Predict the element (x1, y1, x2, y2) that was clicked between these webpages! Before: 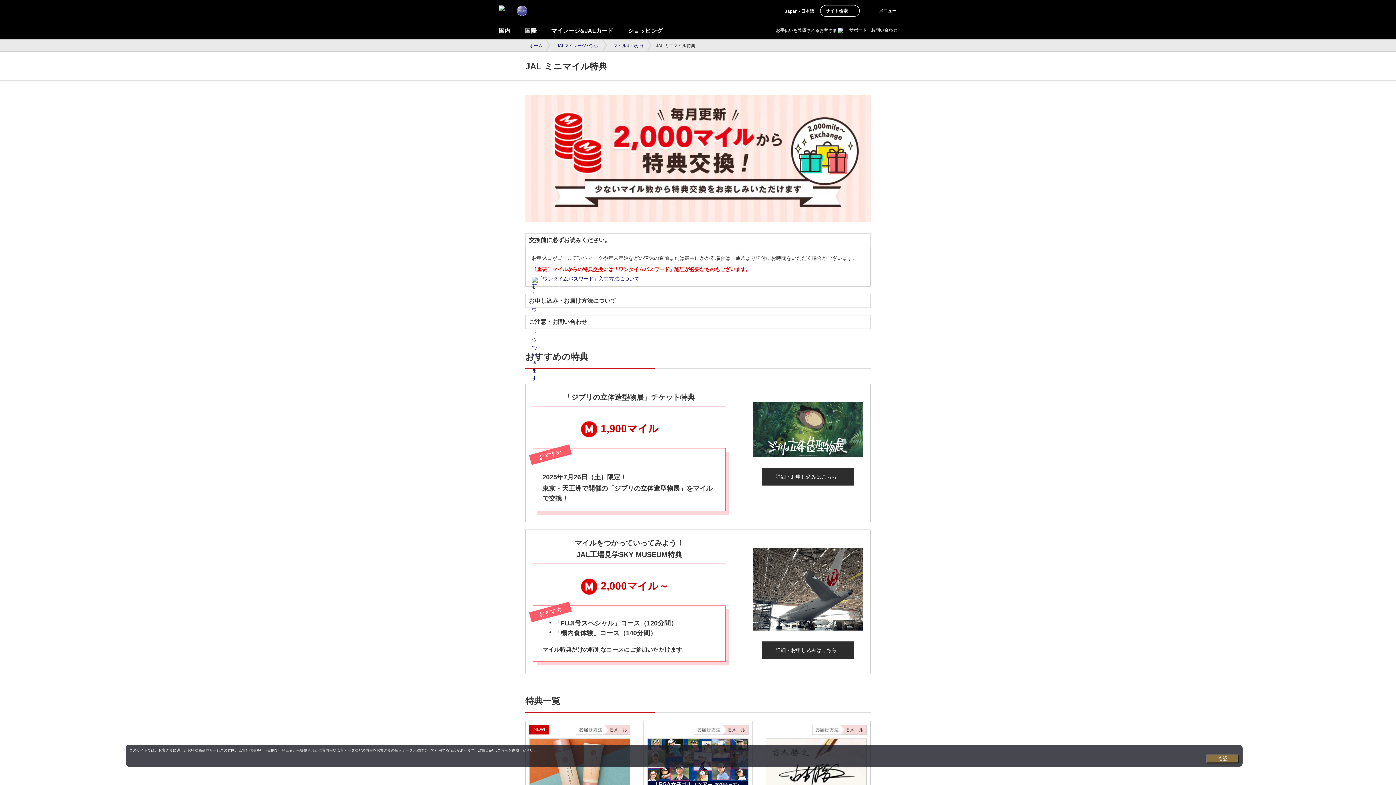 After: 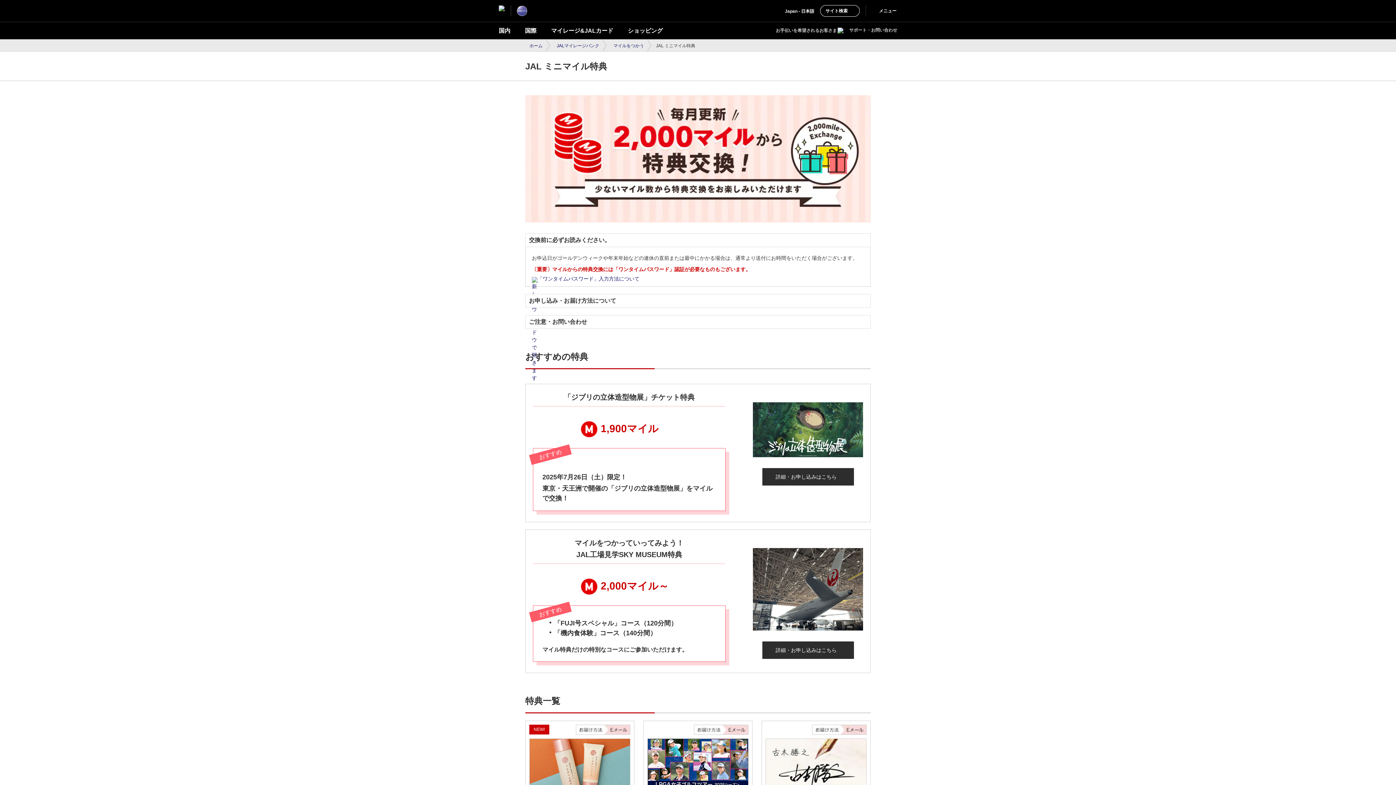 Action: bbox: (1206, 754, 1239, 763) label: Close consent Widget